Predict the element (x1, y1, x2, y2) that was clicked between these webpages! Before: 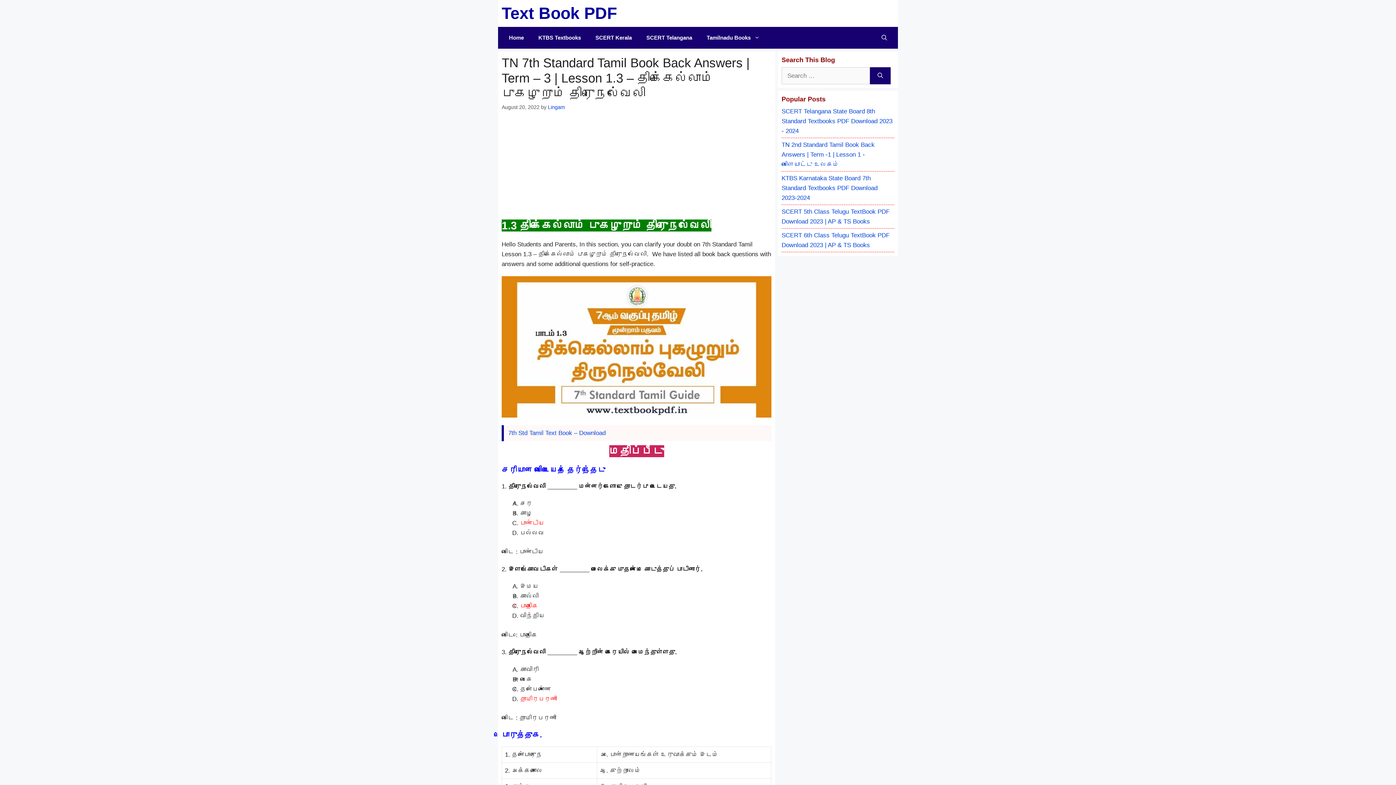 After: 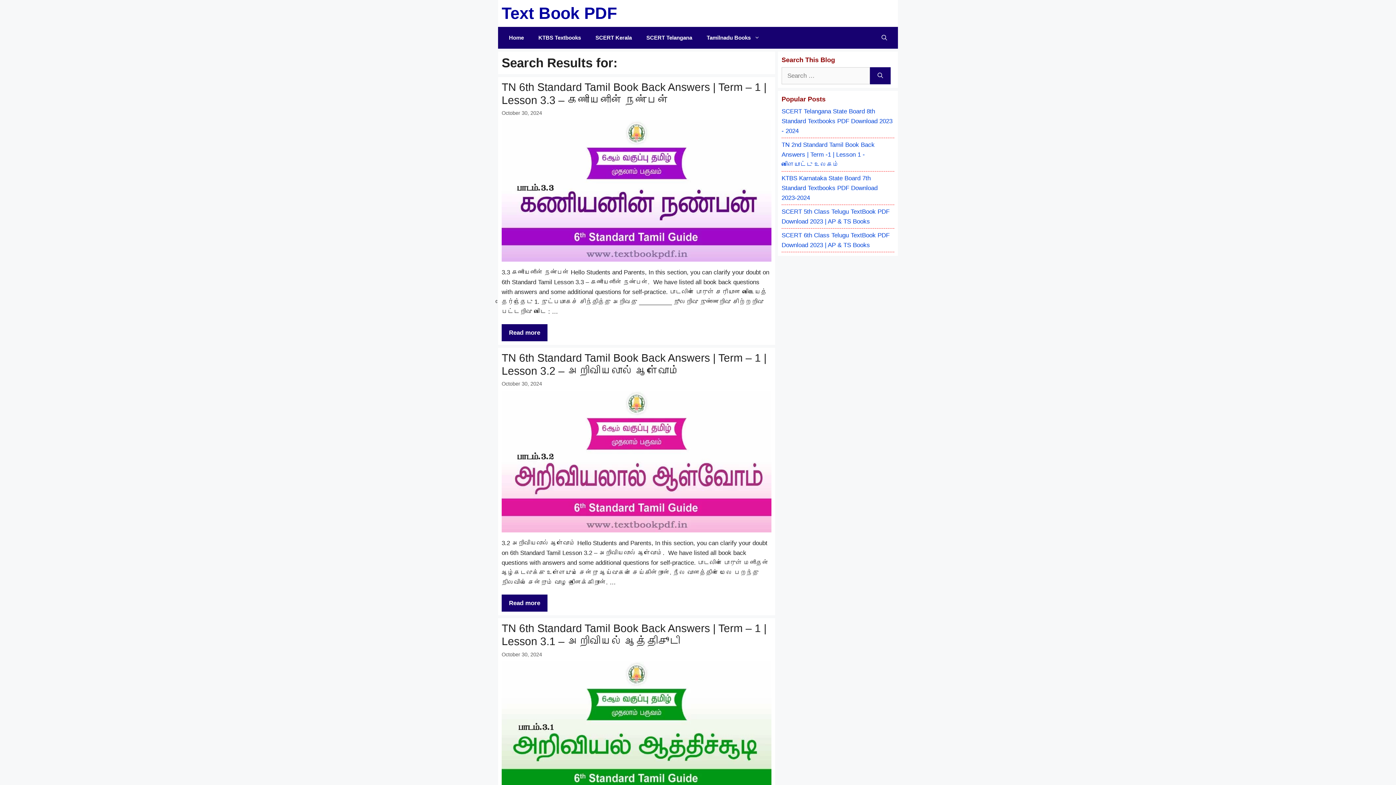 Action: label: Search bbox: (870, 67, 890, 84)